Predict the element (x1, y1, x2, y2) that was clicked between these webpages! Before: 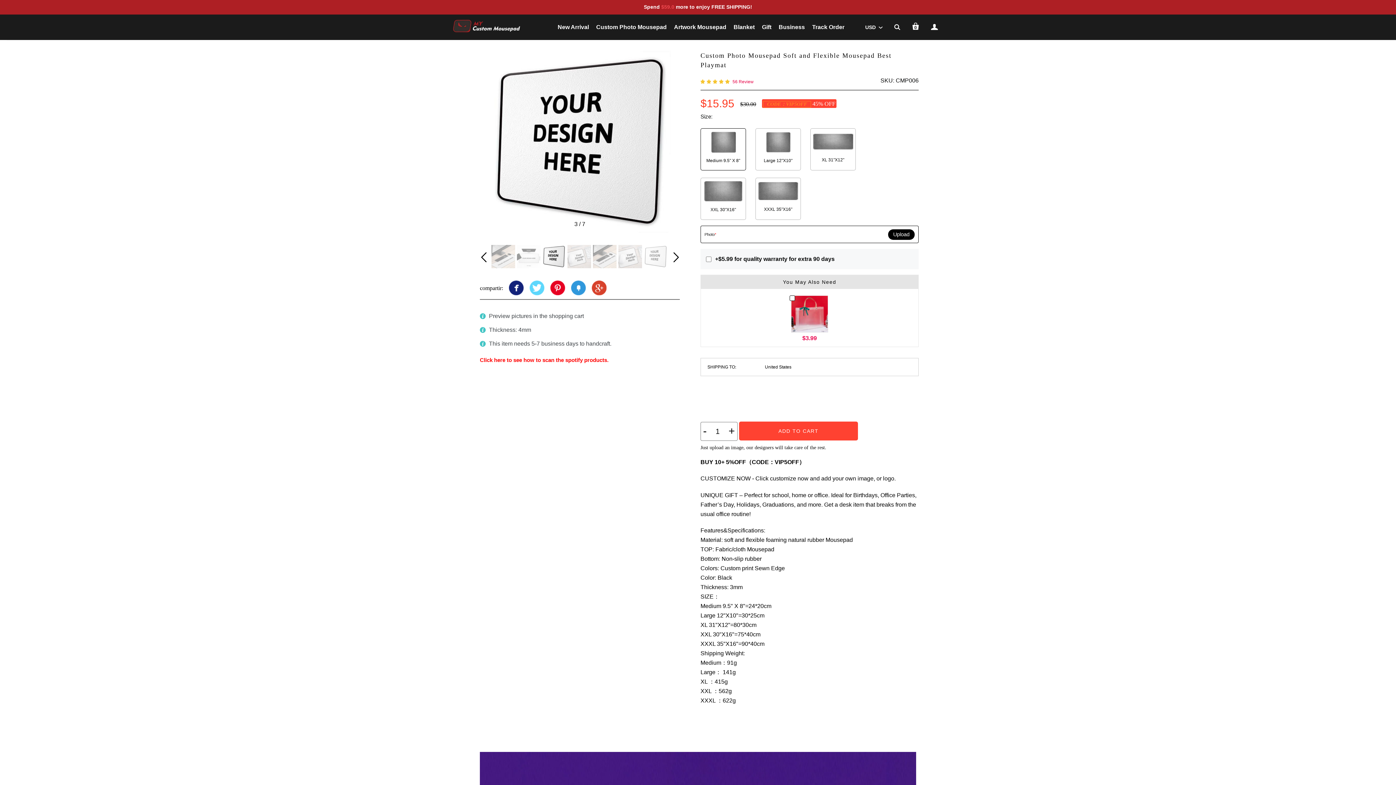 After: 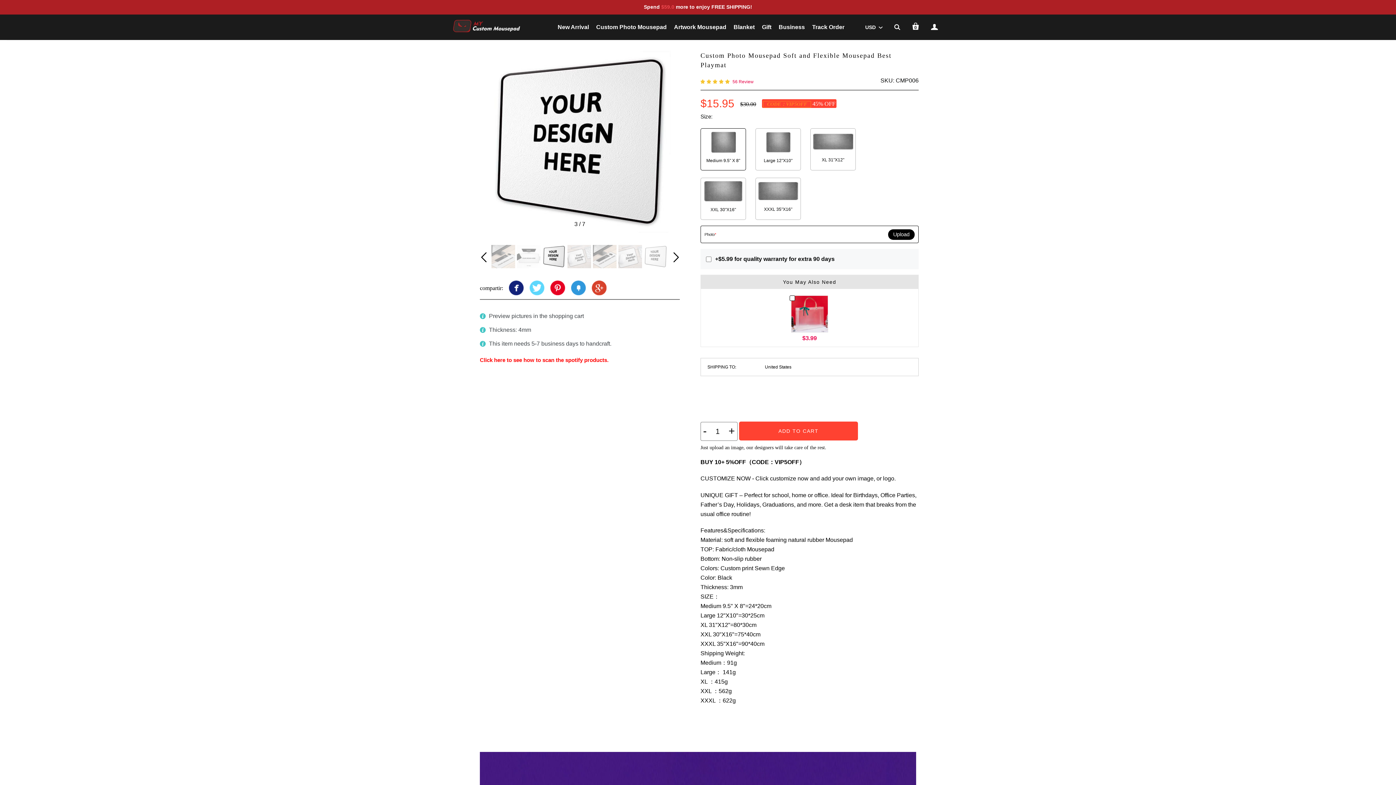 Action: bbox: (529, 280, 544, 295)